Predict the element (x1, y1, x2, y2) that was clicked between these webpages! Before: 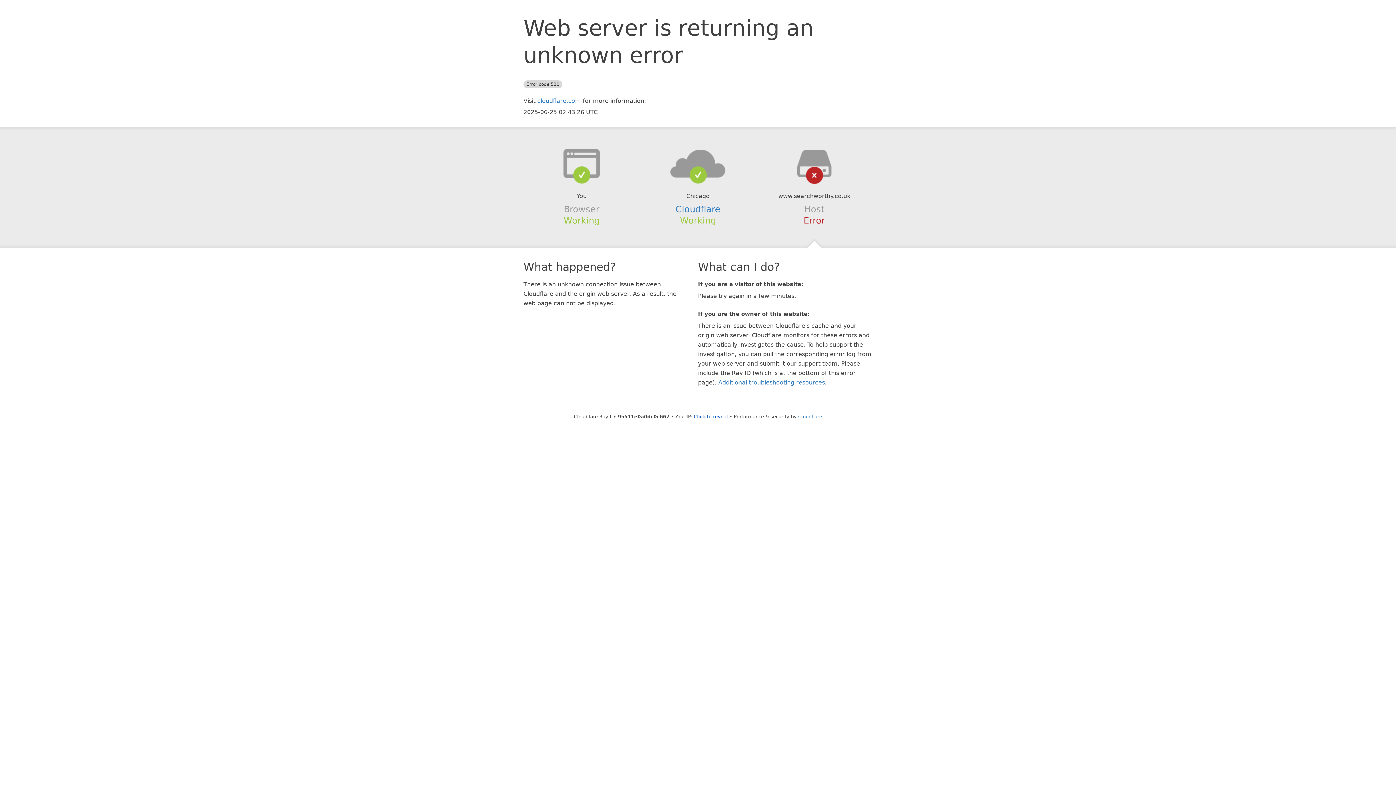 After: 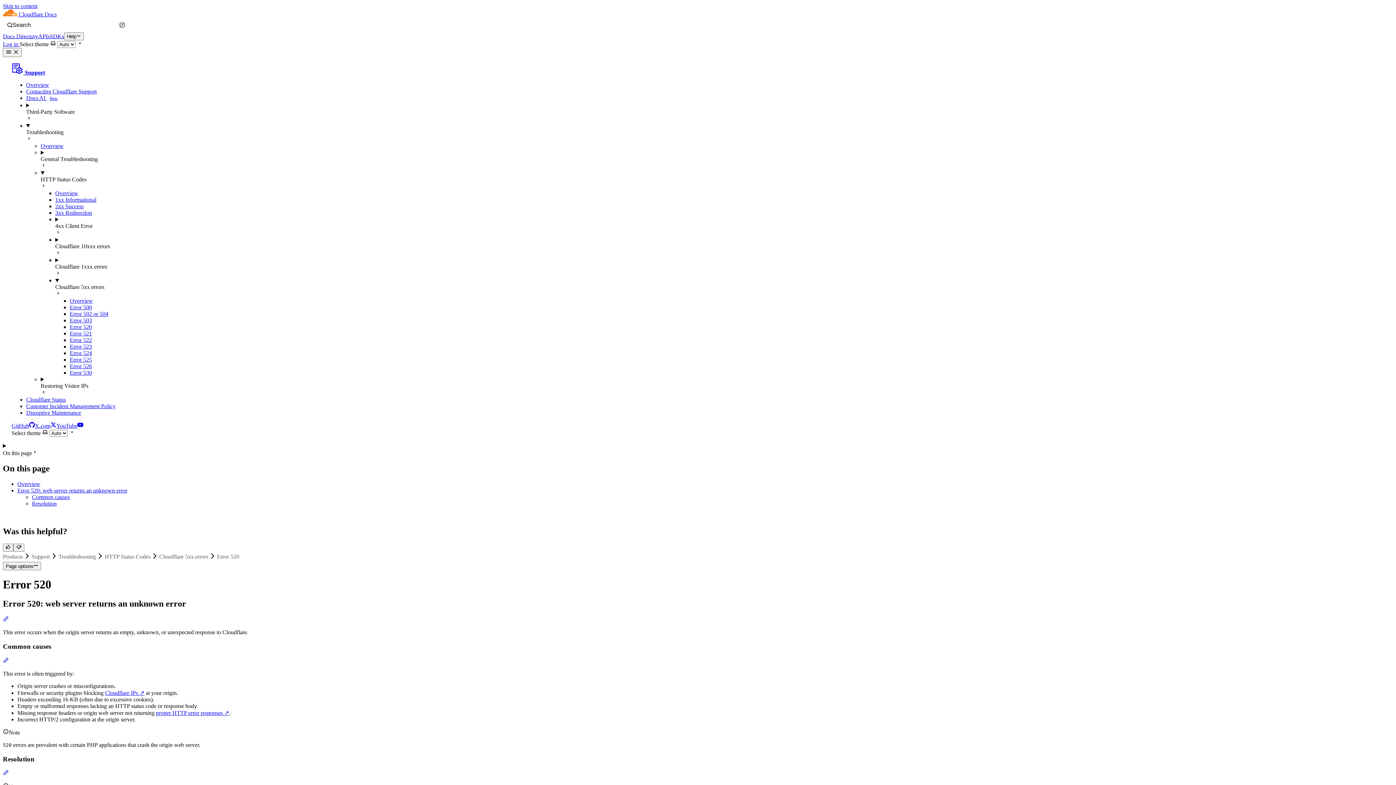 Action: label: Additional troubleshooting resources bbox: (718, 379, 825, 386)